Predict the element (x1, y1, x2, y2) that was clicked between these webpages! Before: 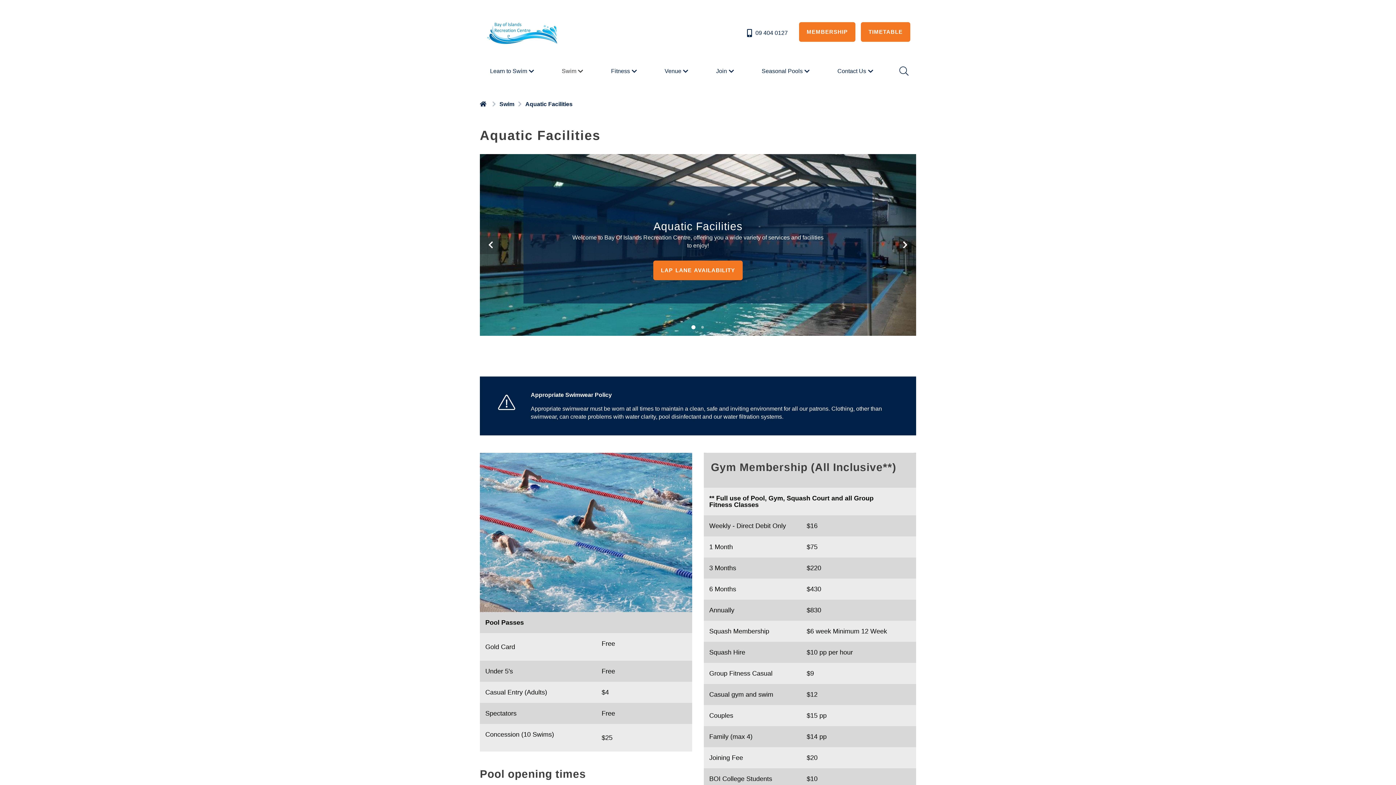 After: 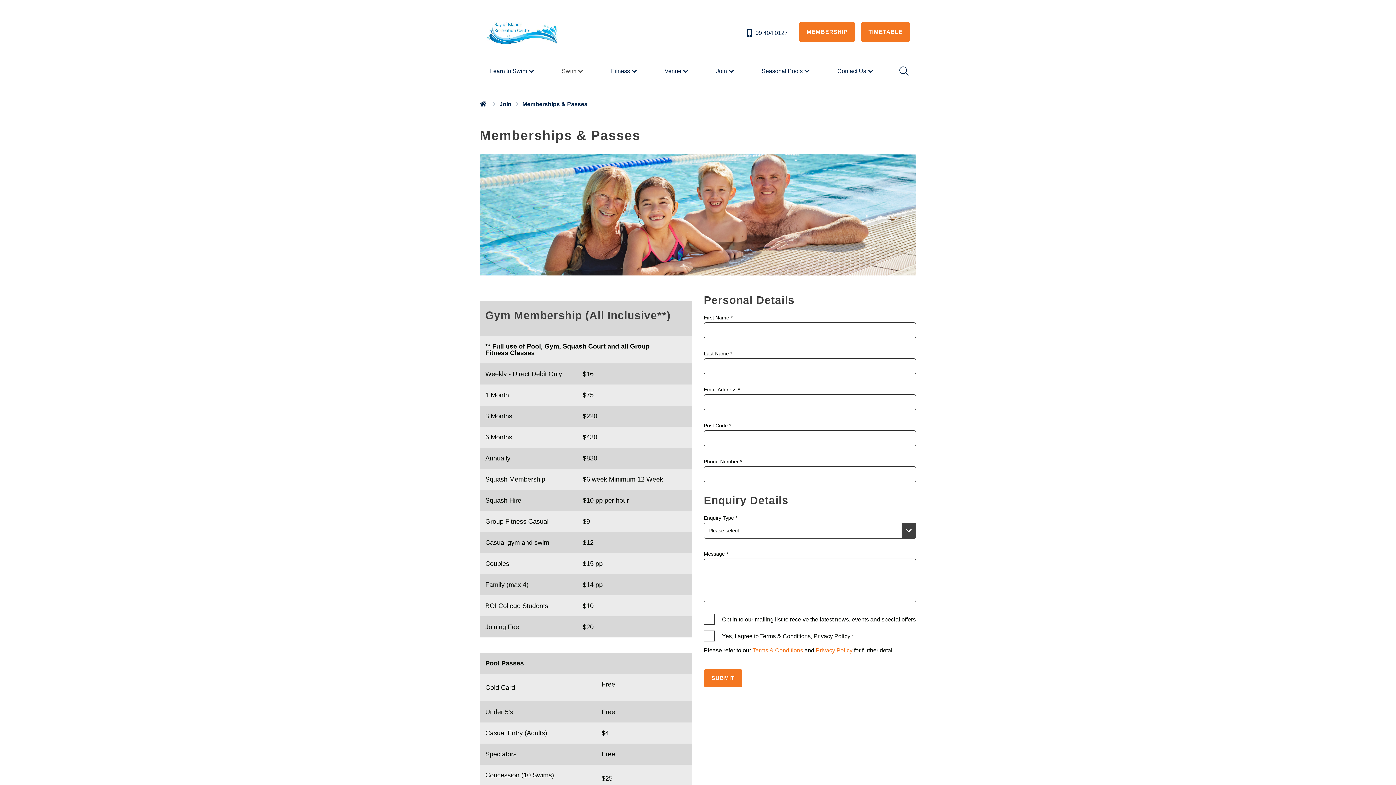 Action: bbox: (799, 22, 855, 41) label: MEMBERSHIP